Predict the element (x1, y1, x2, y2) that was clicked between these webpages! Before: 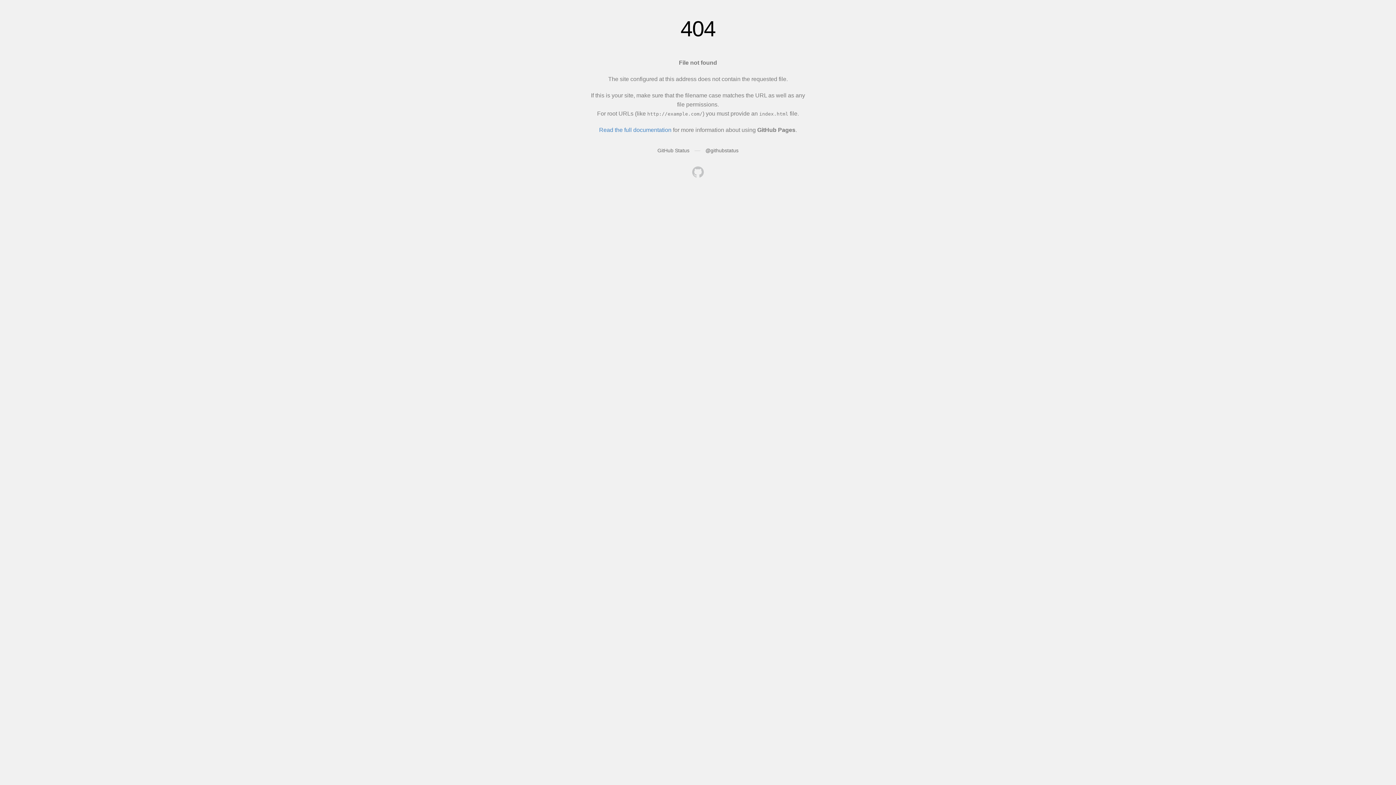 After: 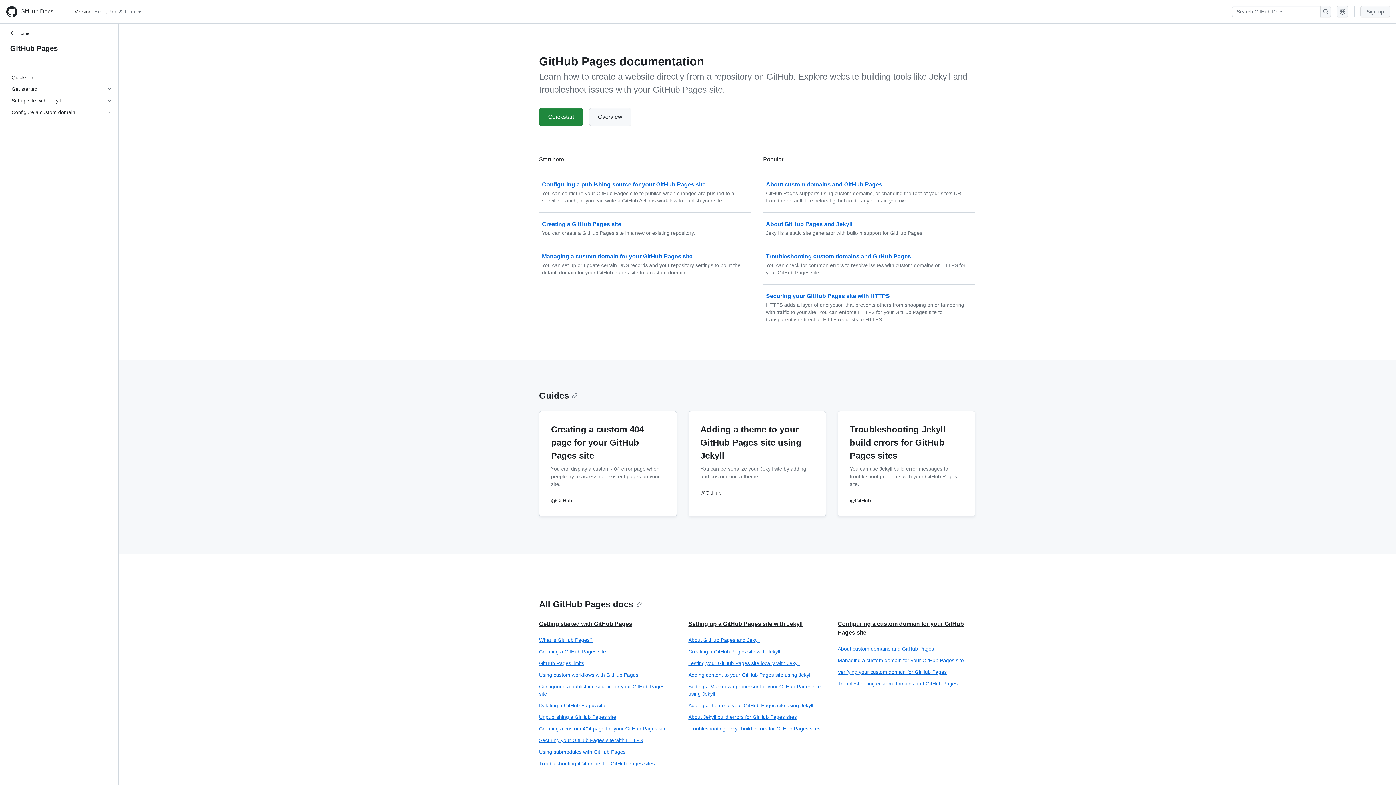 Action: bbox: (599, 126, 671, 133) label: Read the full documentation